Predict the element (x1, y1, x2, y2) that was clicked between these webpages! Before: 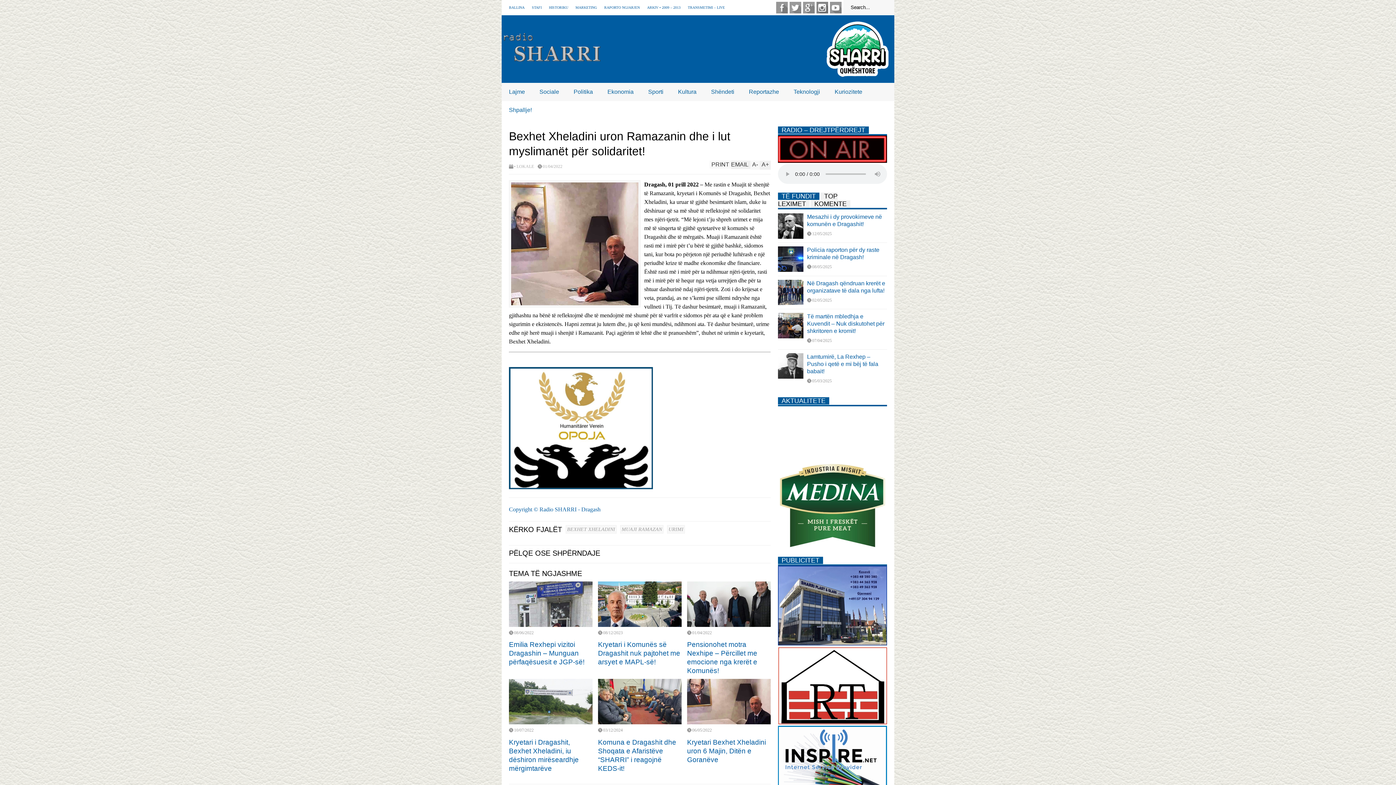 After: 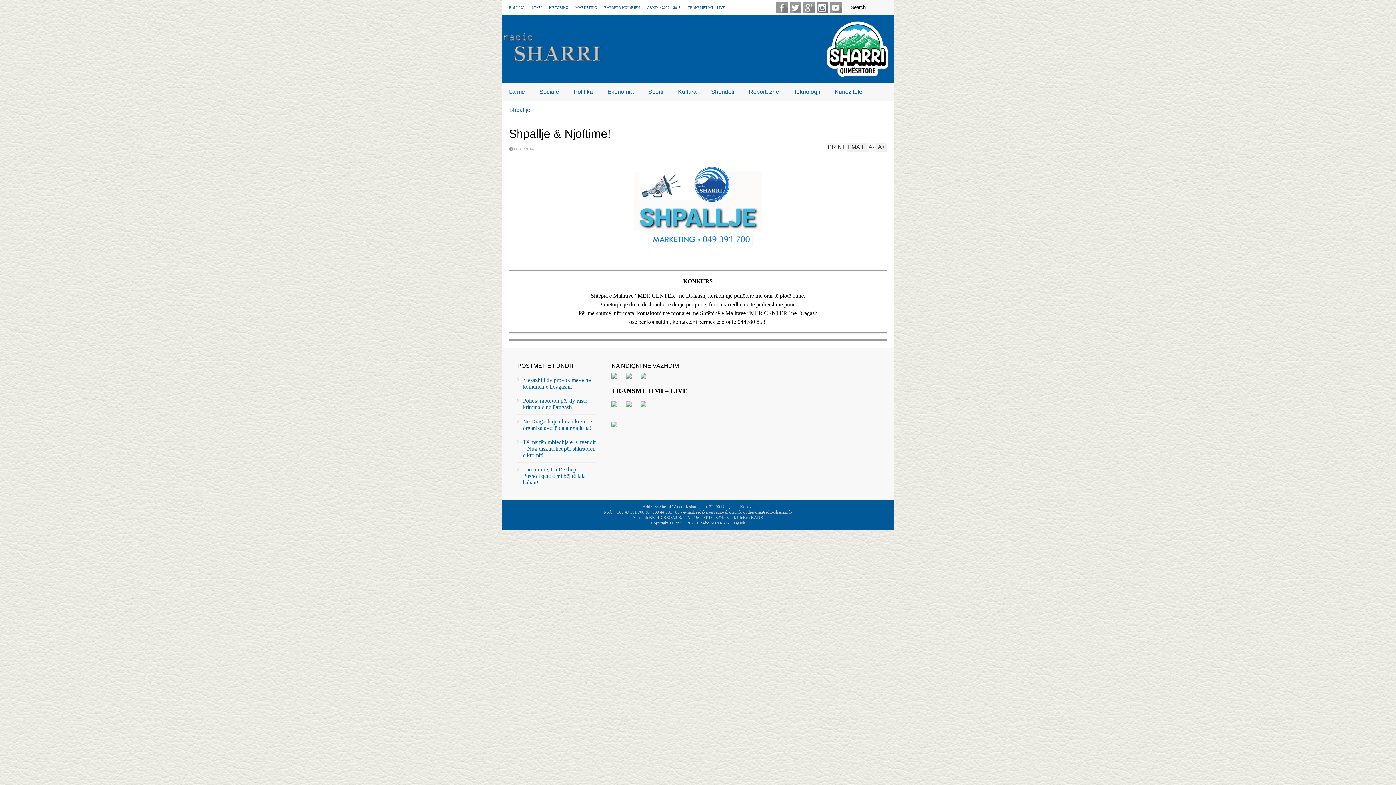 Action: label: Shpallje! bbox: (501, 101, 539, 119)